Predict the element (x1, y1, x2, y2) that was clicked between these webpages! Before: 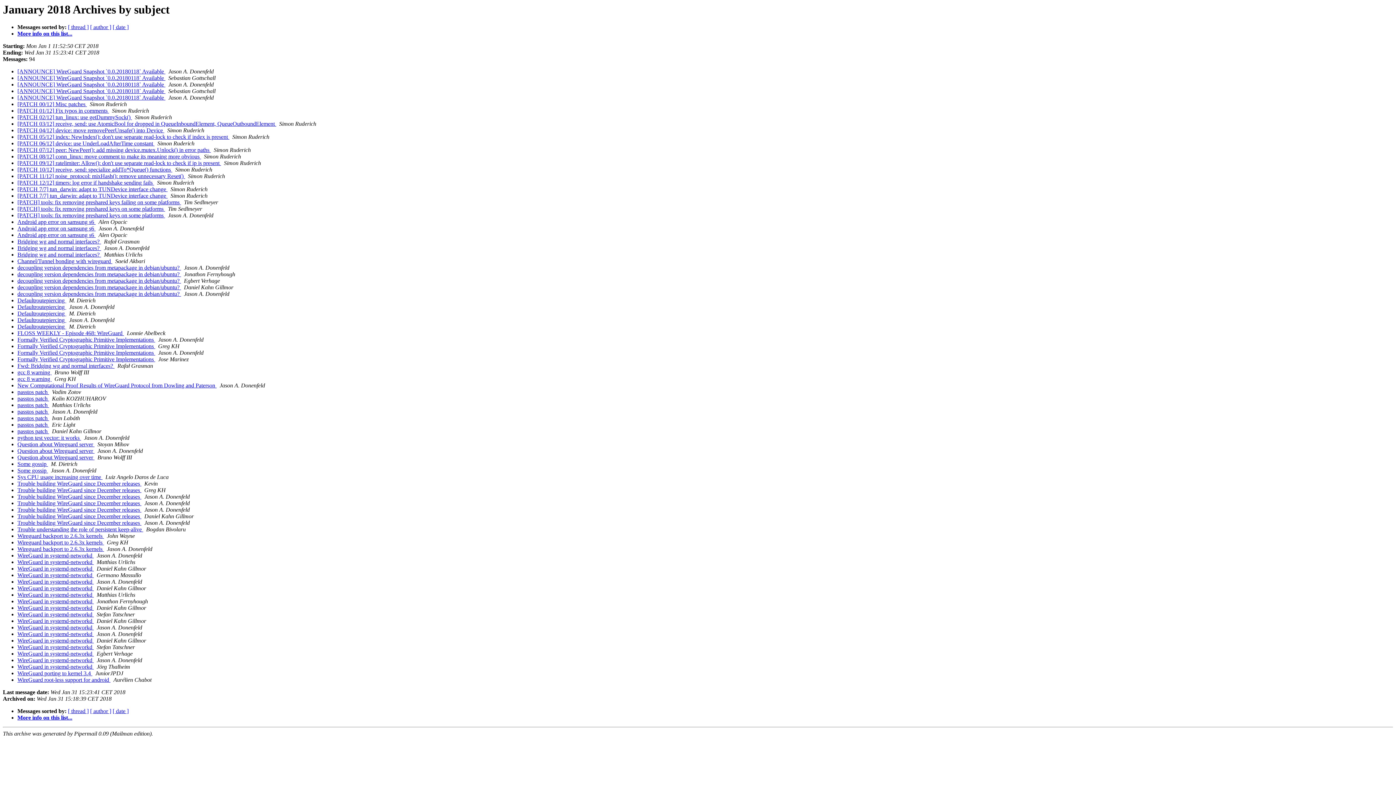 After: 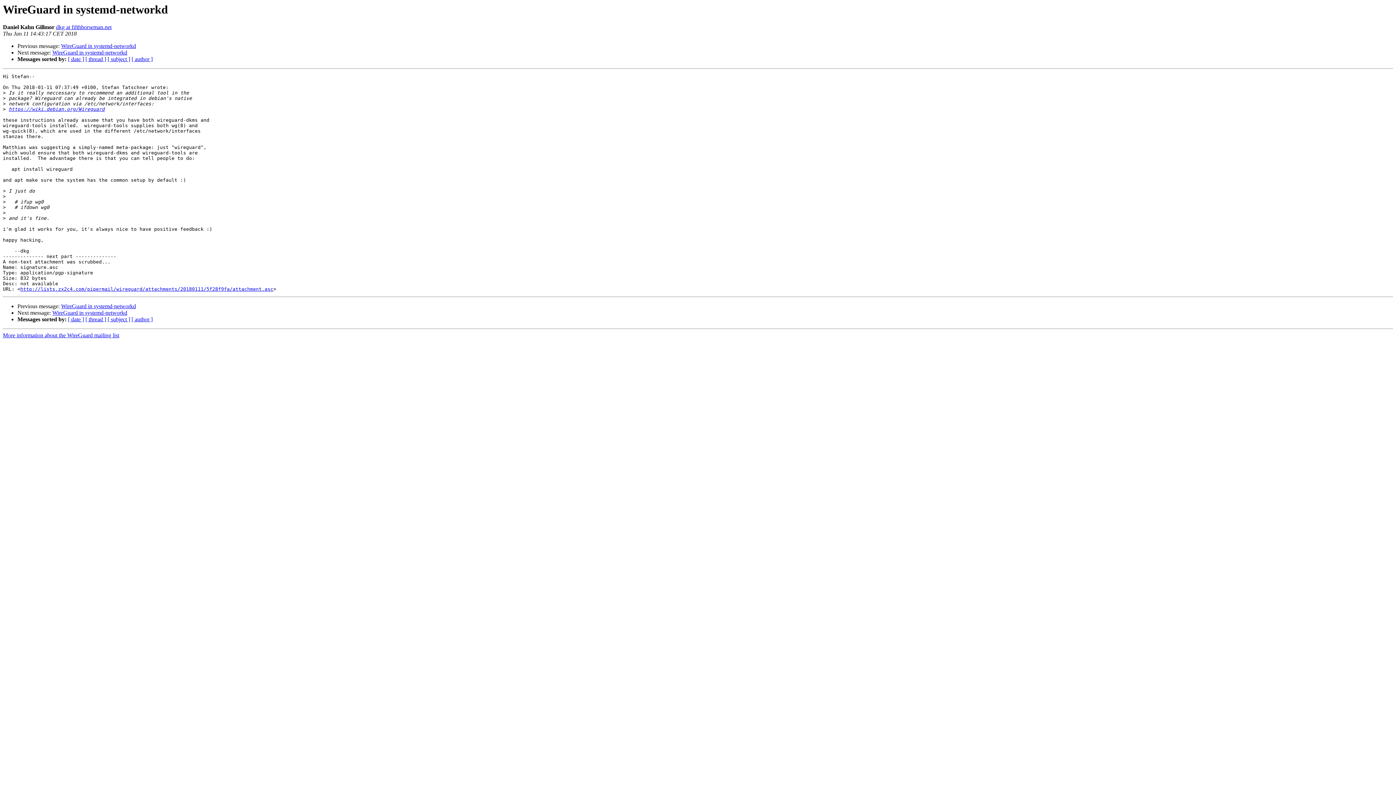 Action: bbox: (17, 618, 93, 624) label: WireGuard in systemd-networkd 